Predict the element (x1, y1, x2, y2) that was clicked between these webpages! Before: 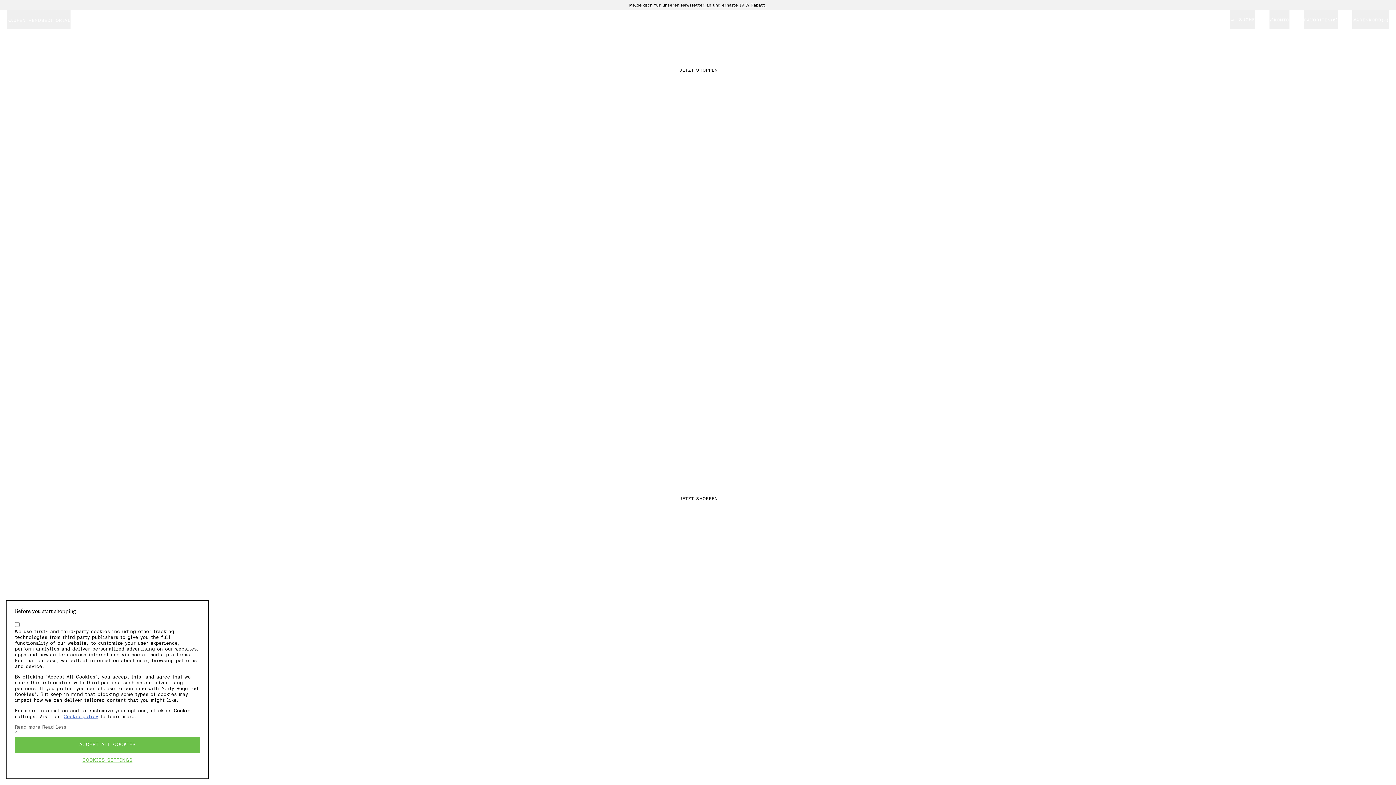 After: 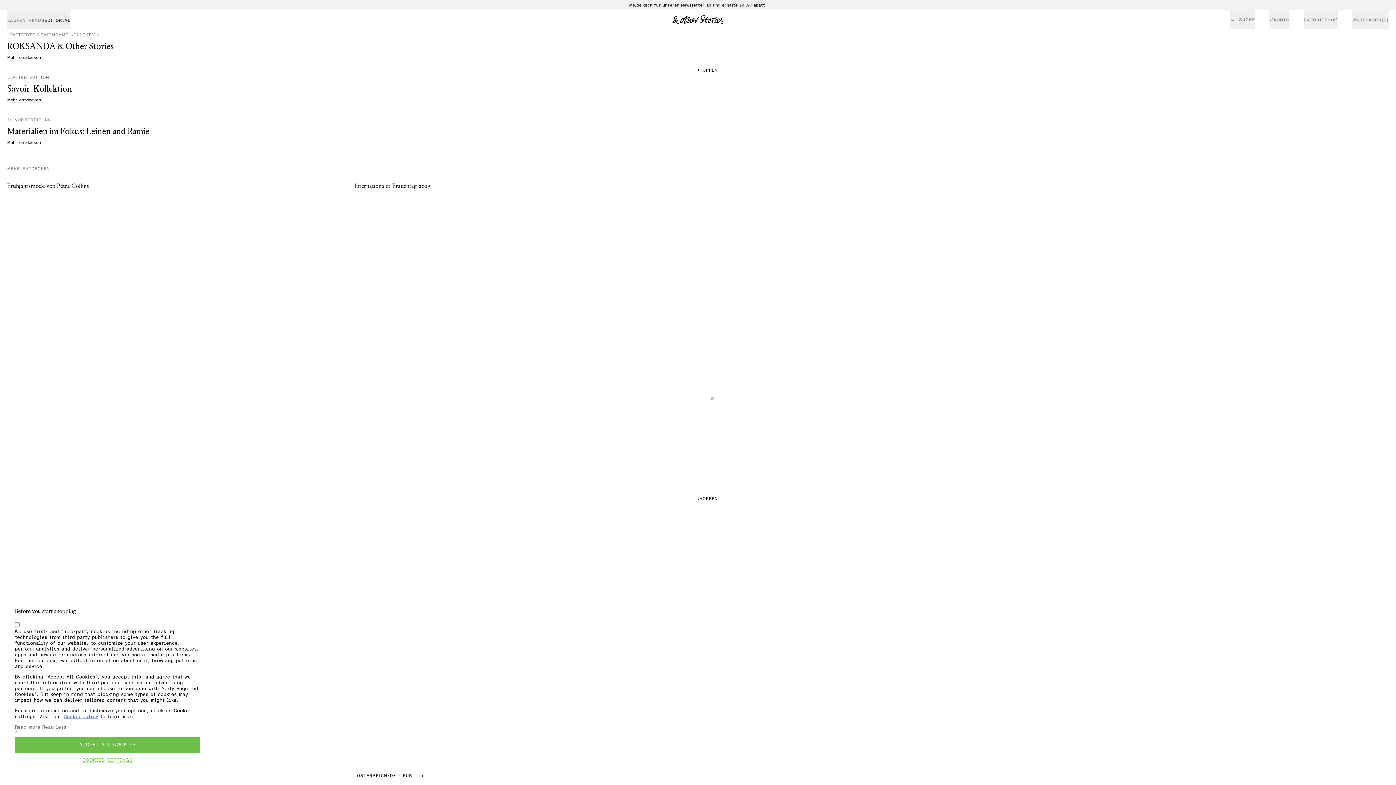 Action: label: Editorial bbox: (44, 10, 70, 29)